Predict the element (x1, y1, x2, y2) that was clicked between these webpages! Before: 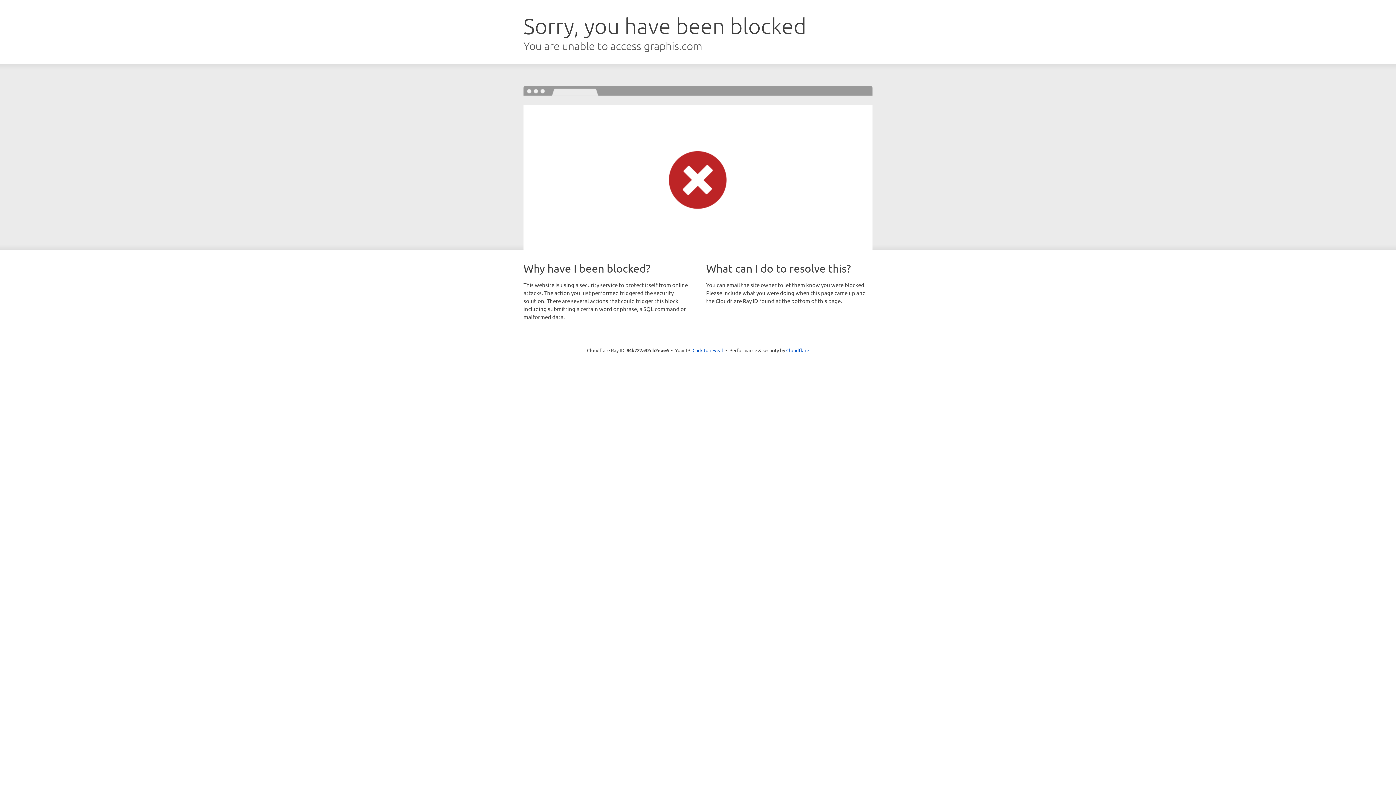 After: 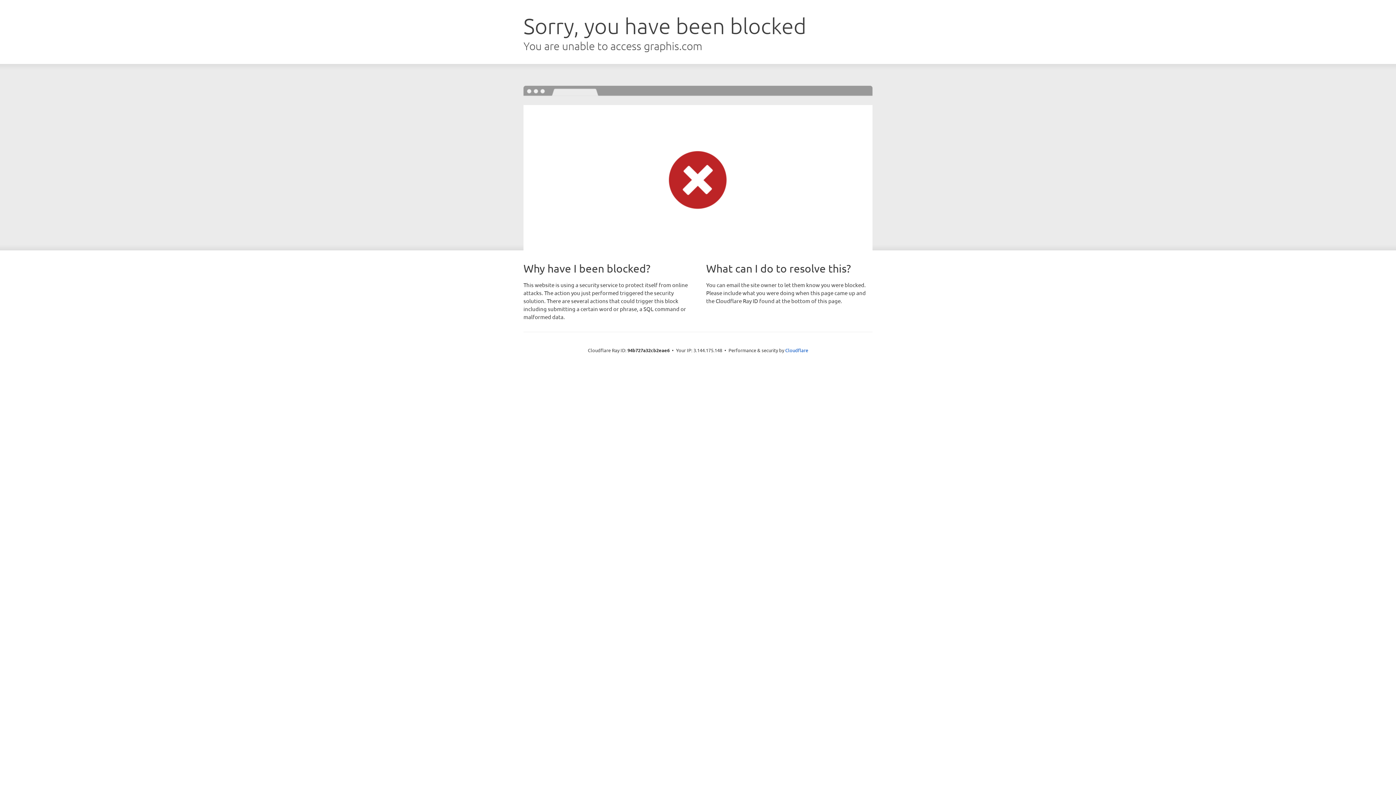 Action: bbox: (692, 346, 723, 353) label: Click to reveal